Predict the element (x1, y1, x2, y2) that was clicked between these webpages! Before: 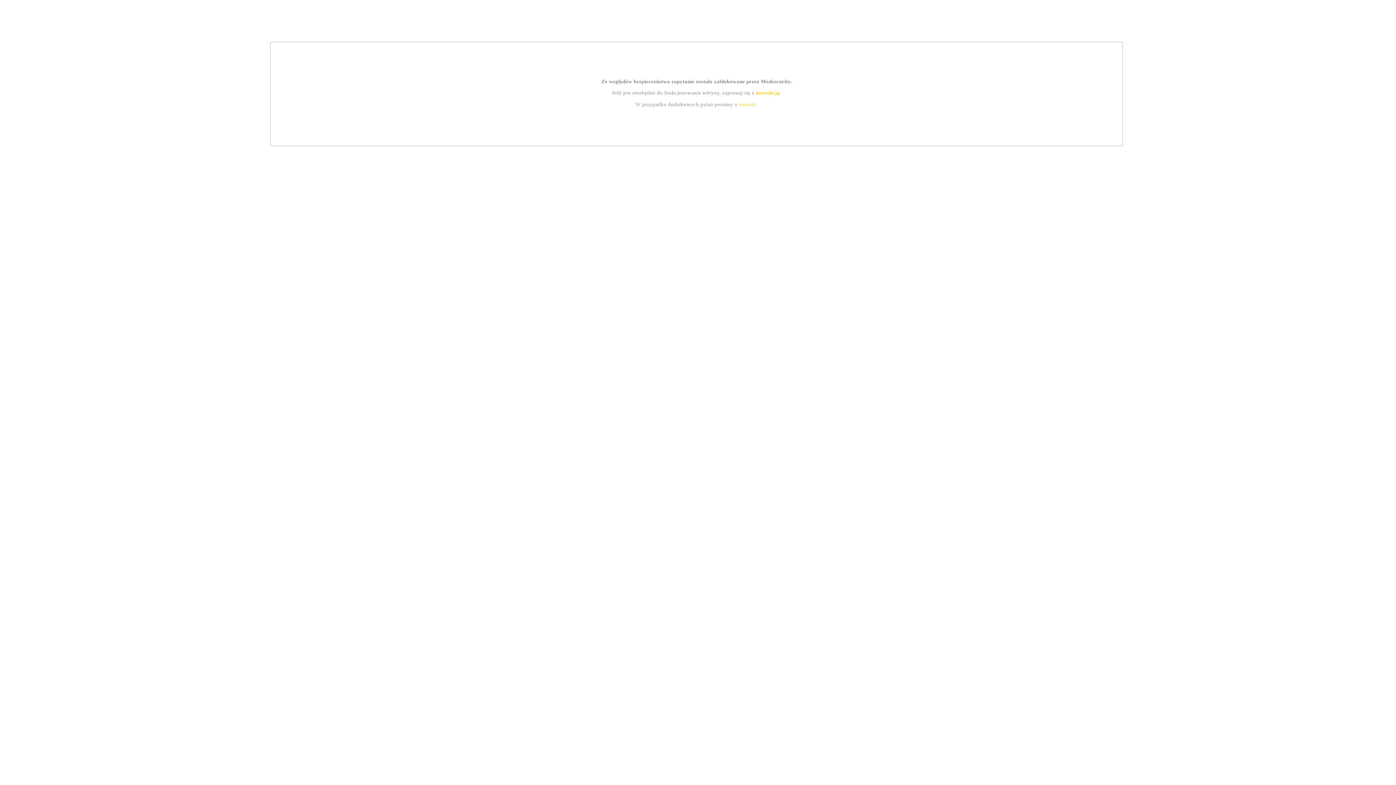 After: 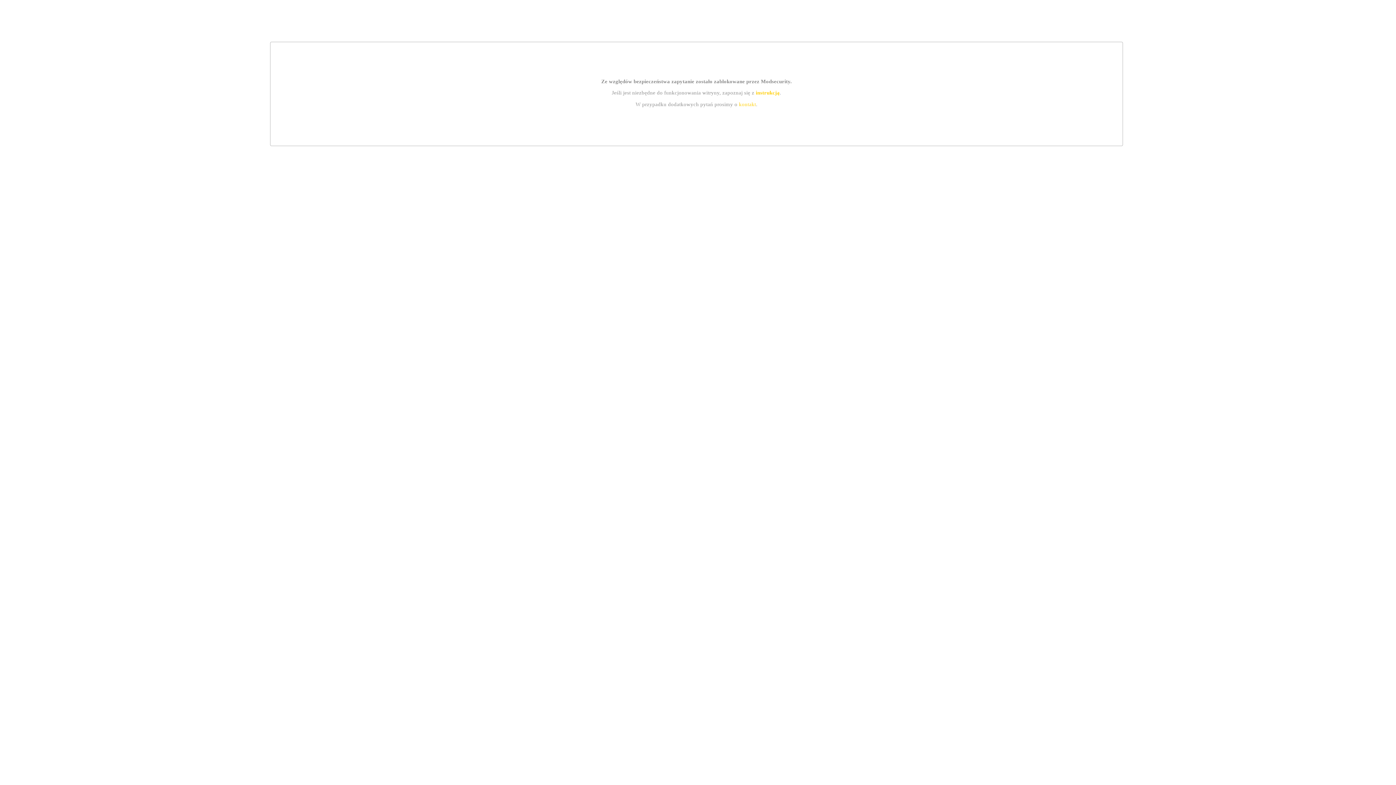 Action: bbox: (739, 101, 756, 107) label: kontakt